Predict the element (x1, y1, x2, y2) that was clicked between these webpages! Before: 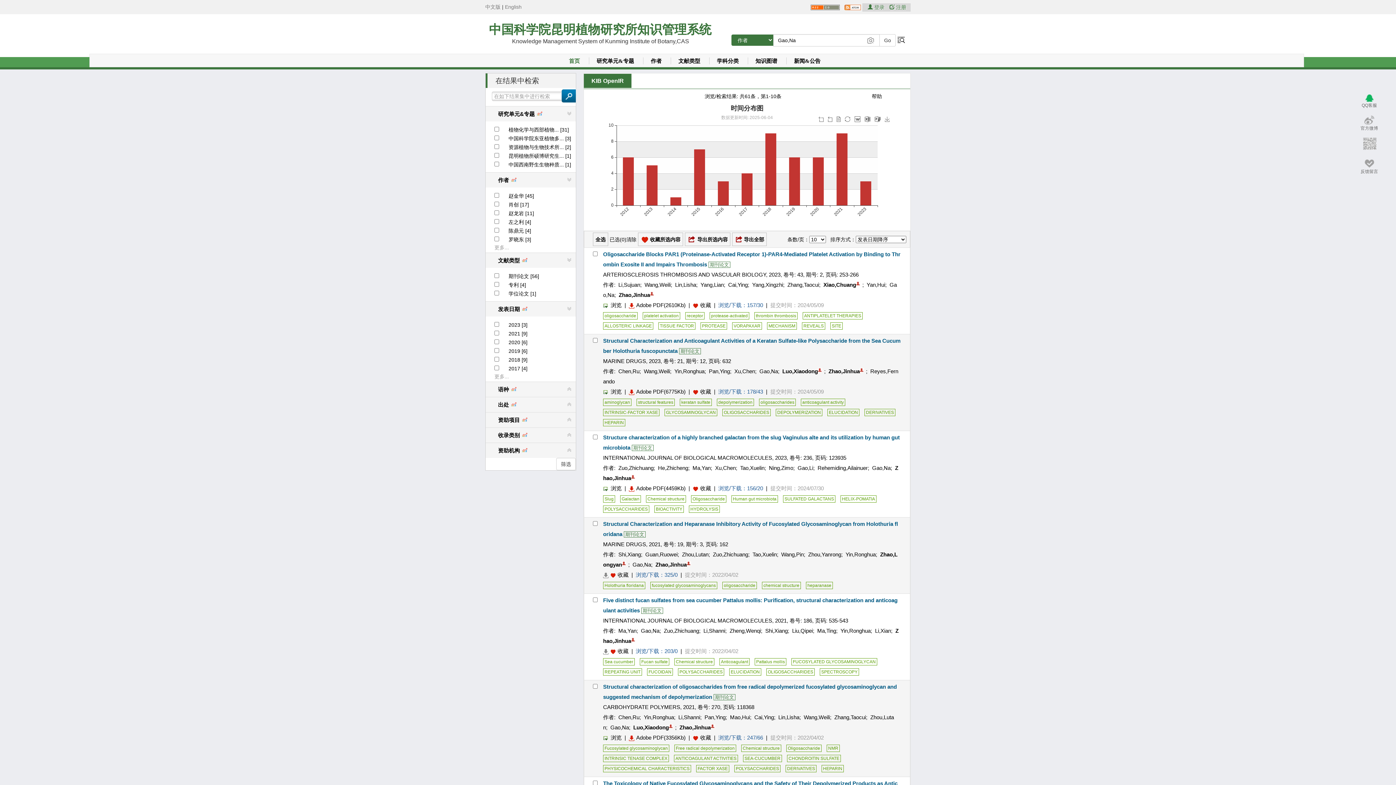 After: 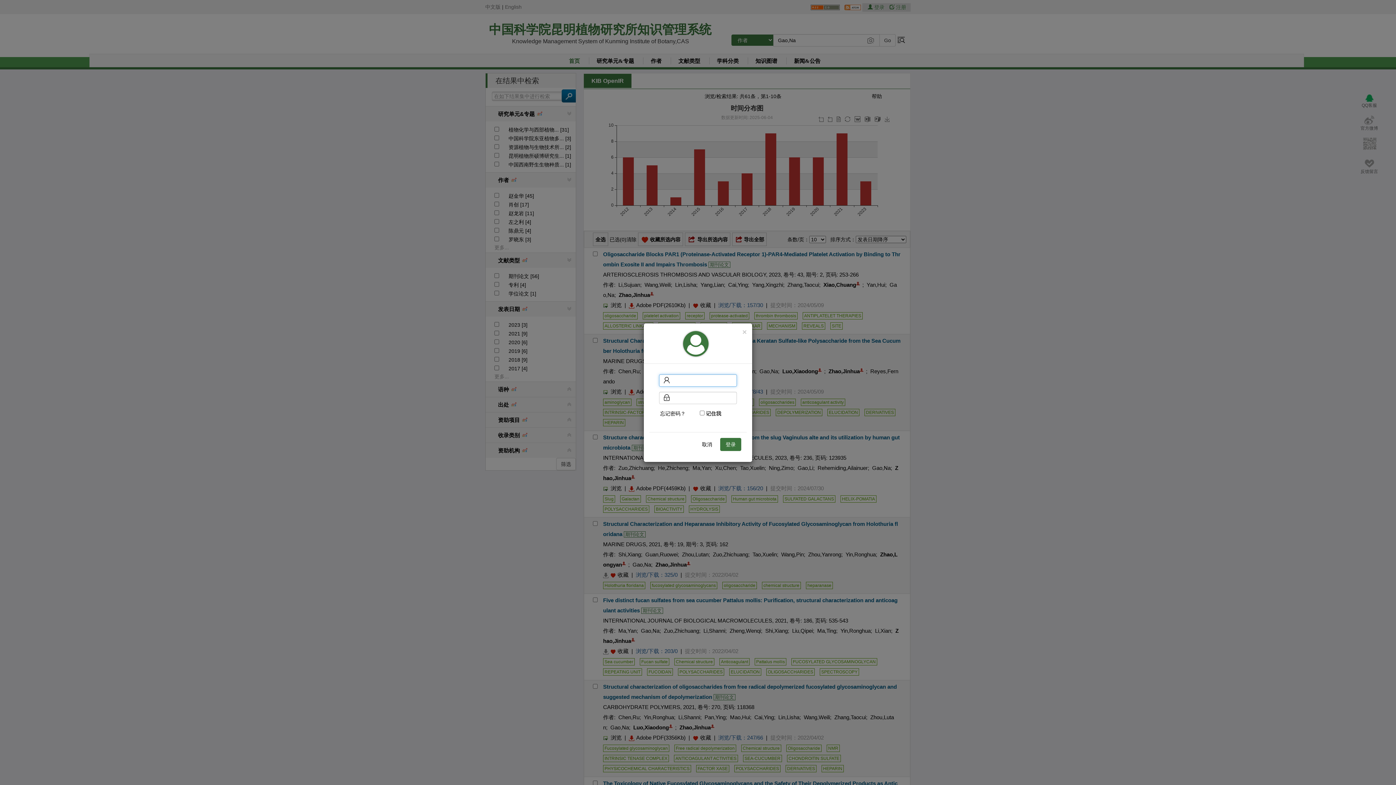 Action: bbox: (868, 4, 886, 10) label:  登录 